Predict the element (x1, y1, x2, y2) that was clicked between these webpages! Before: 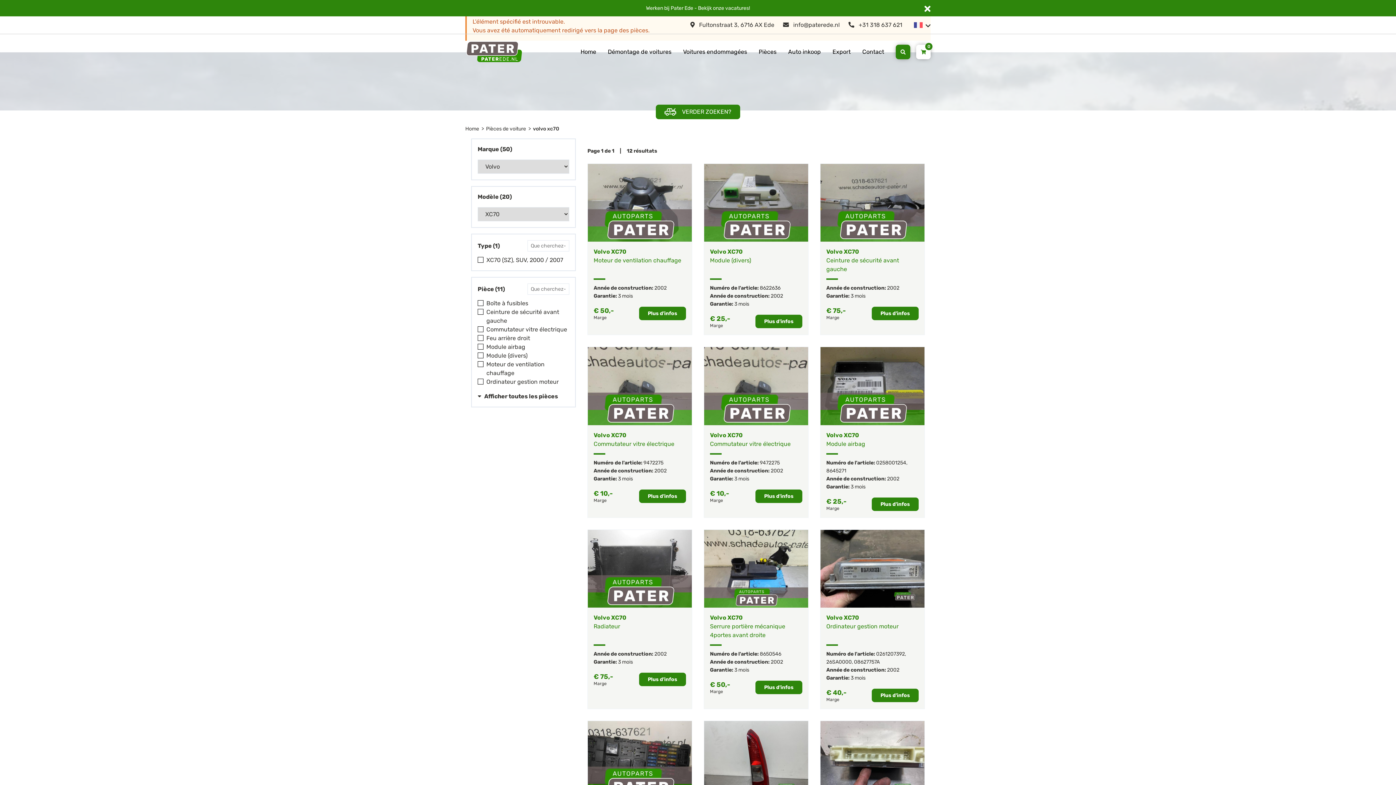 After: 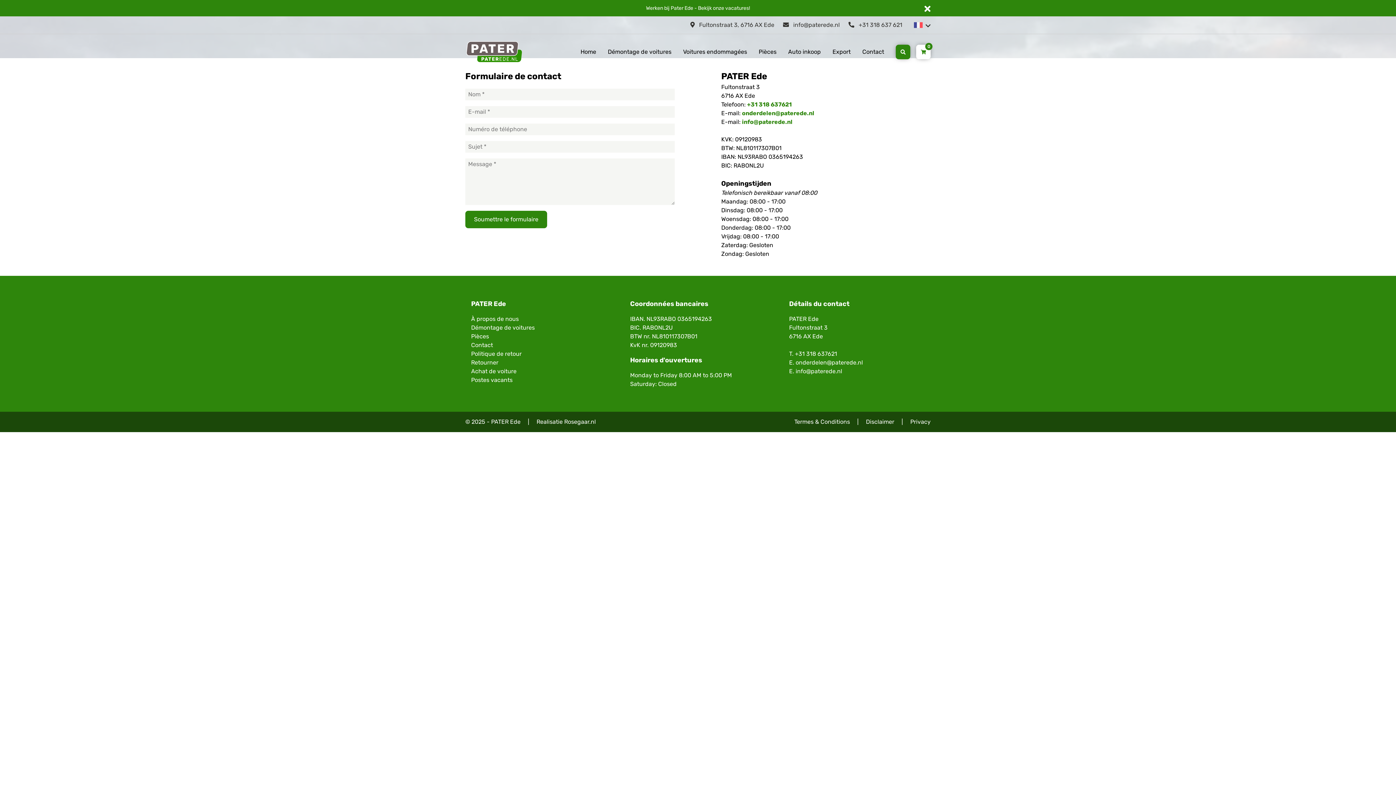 Action: label: Contact bbox: (862, 47, 884, 56)